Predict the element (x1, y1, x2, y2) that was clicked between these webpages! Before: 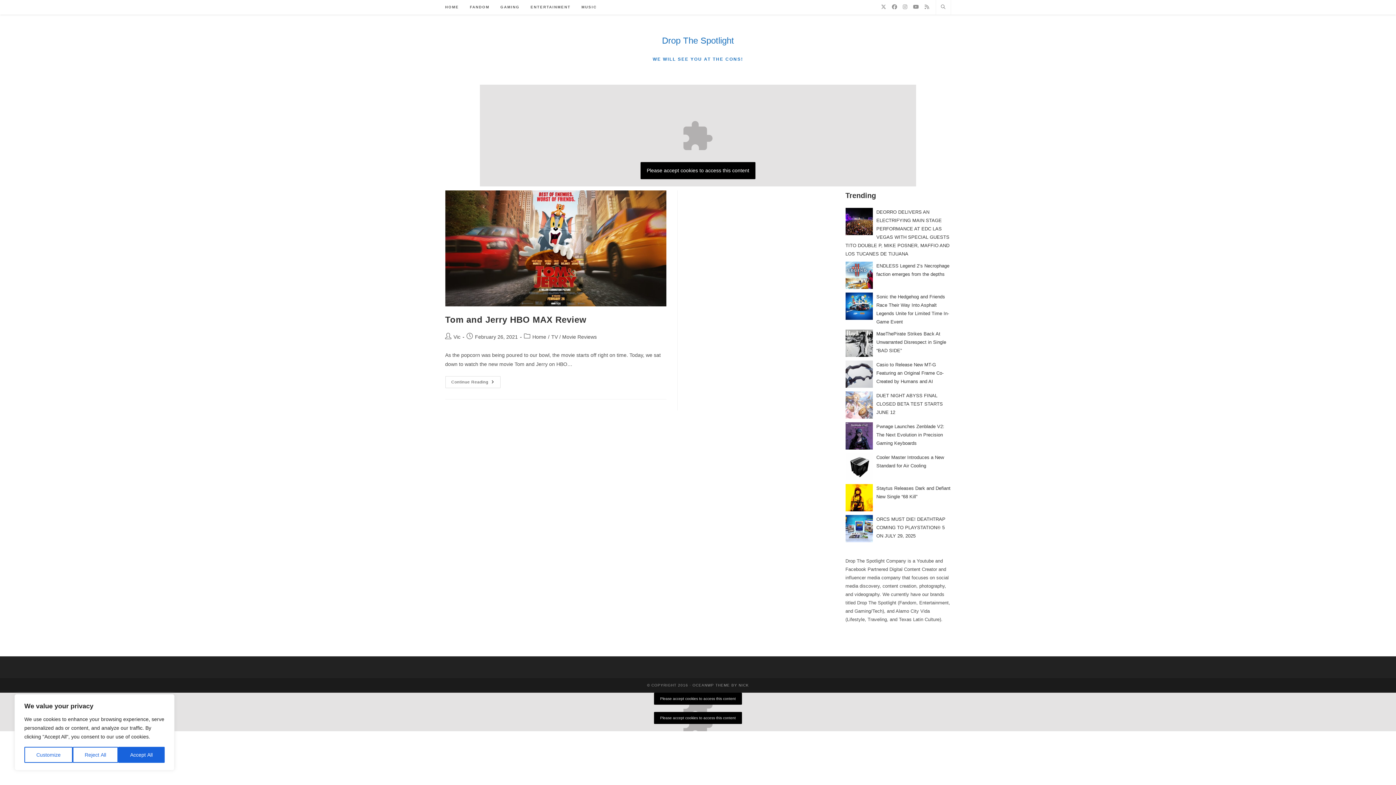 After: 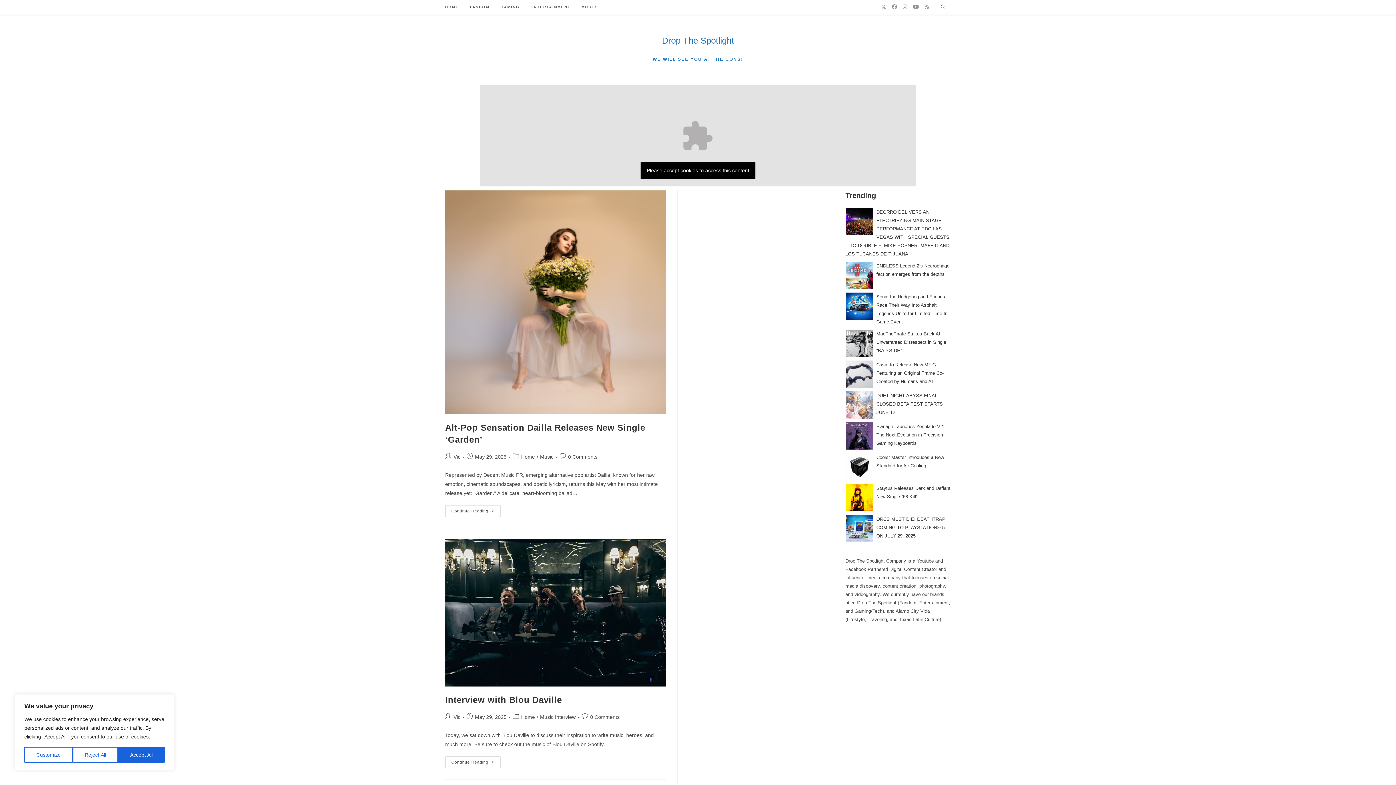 Action: bbox: (662, 35, 734, 45) label: Drop The Spotlight